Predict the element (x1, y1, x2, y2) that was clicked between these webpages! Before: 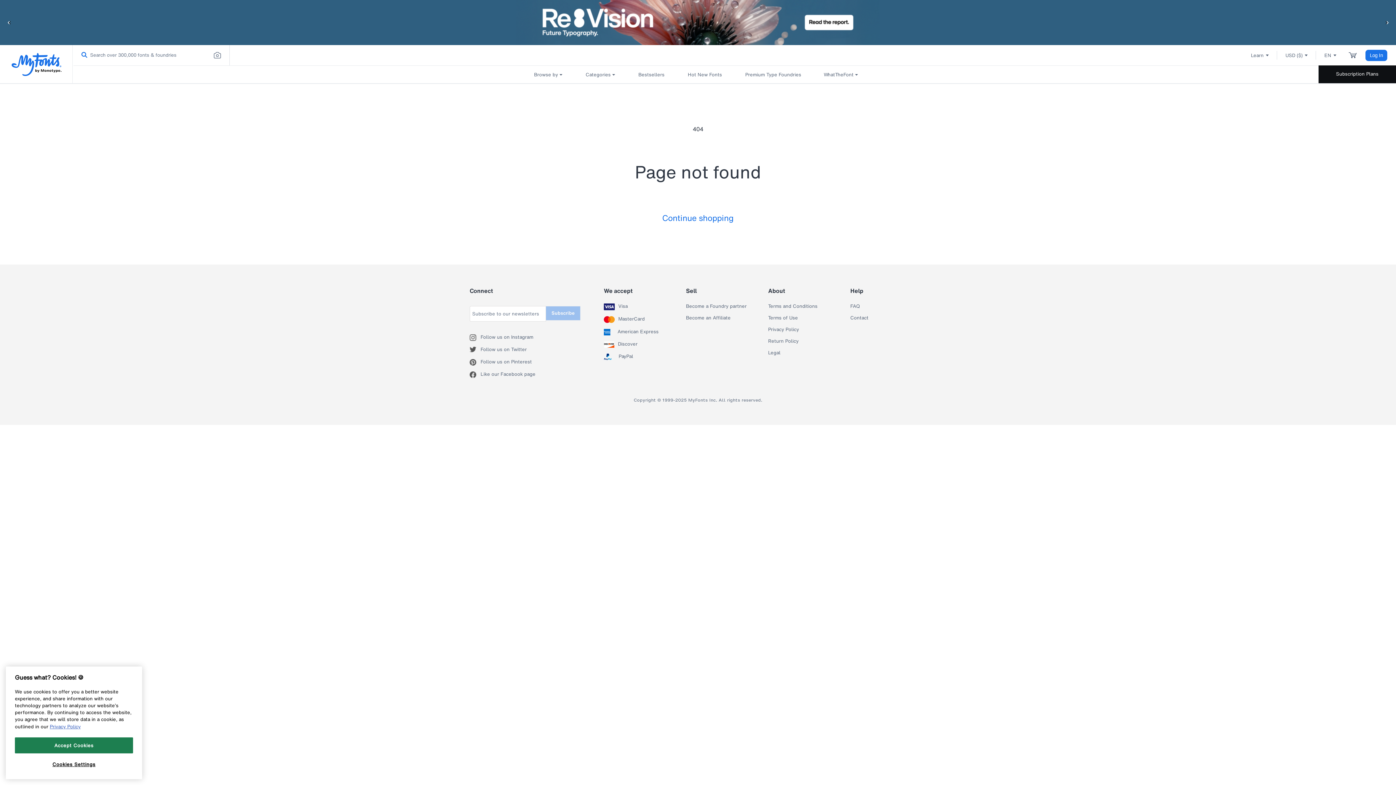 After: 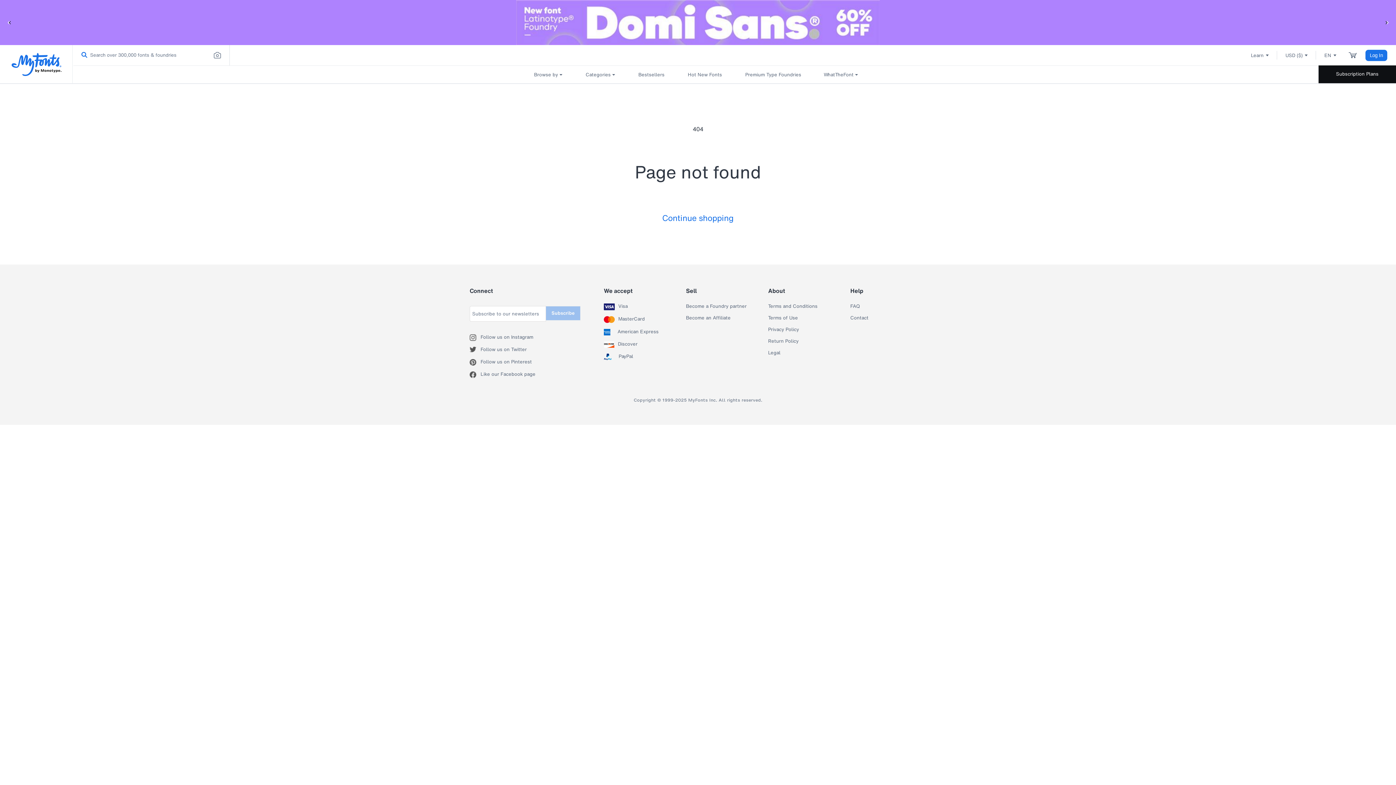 Action: label: Accept Cookies bbox: (14, 737, 133, 753)